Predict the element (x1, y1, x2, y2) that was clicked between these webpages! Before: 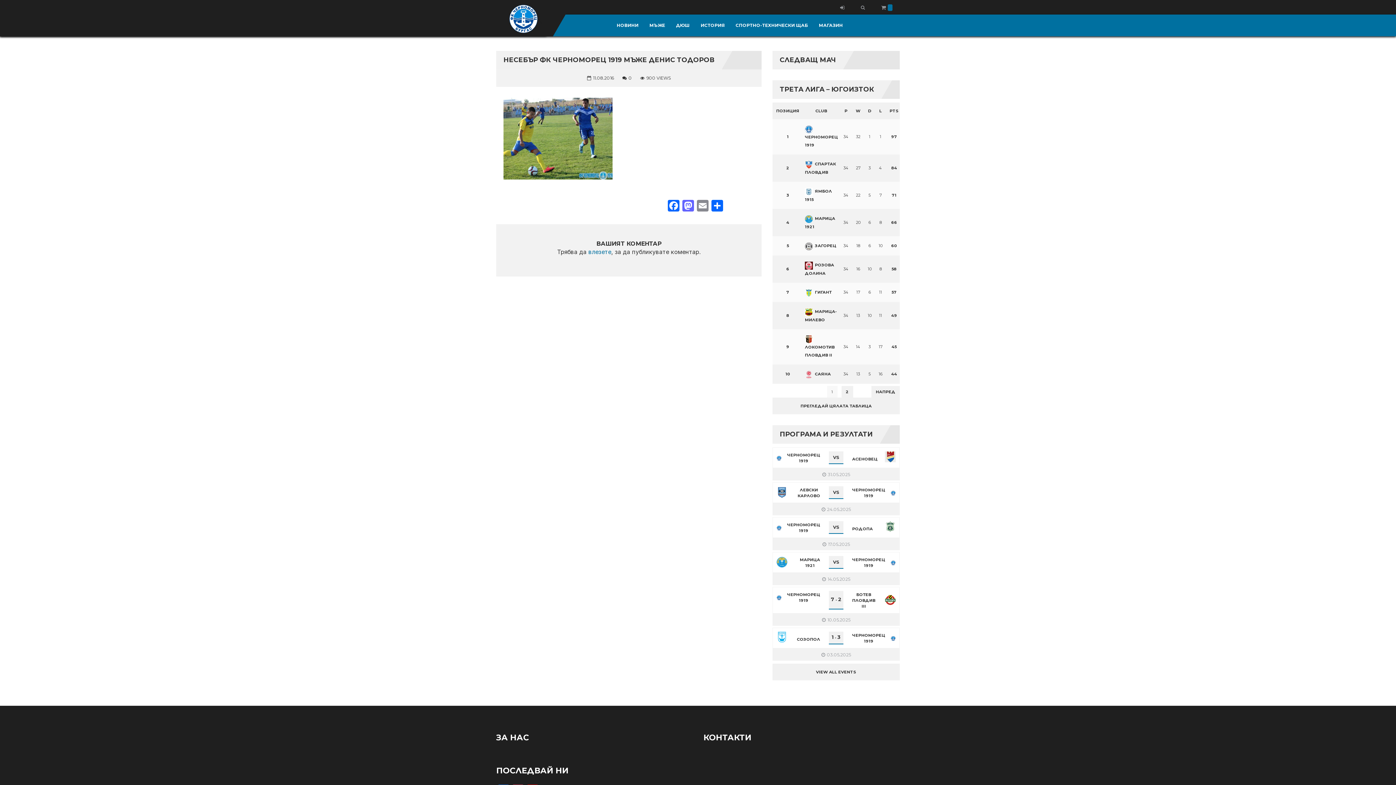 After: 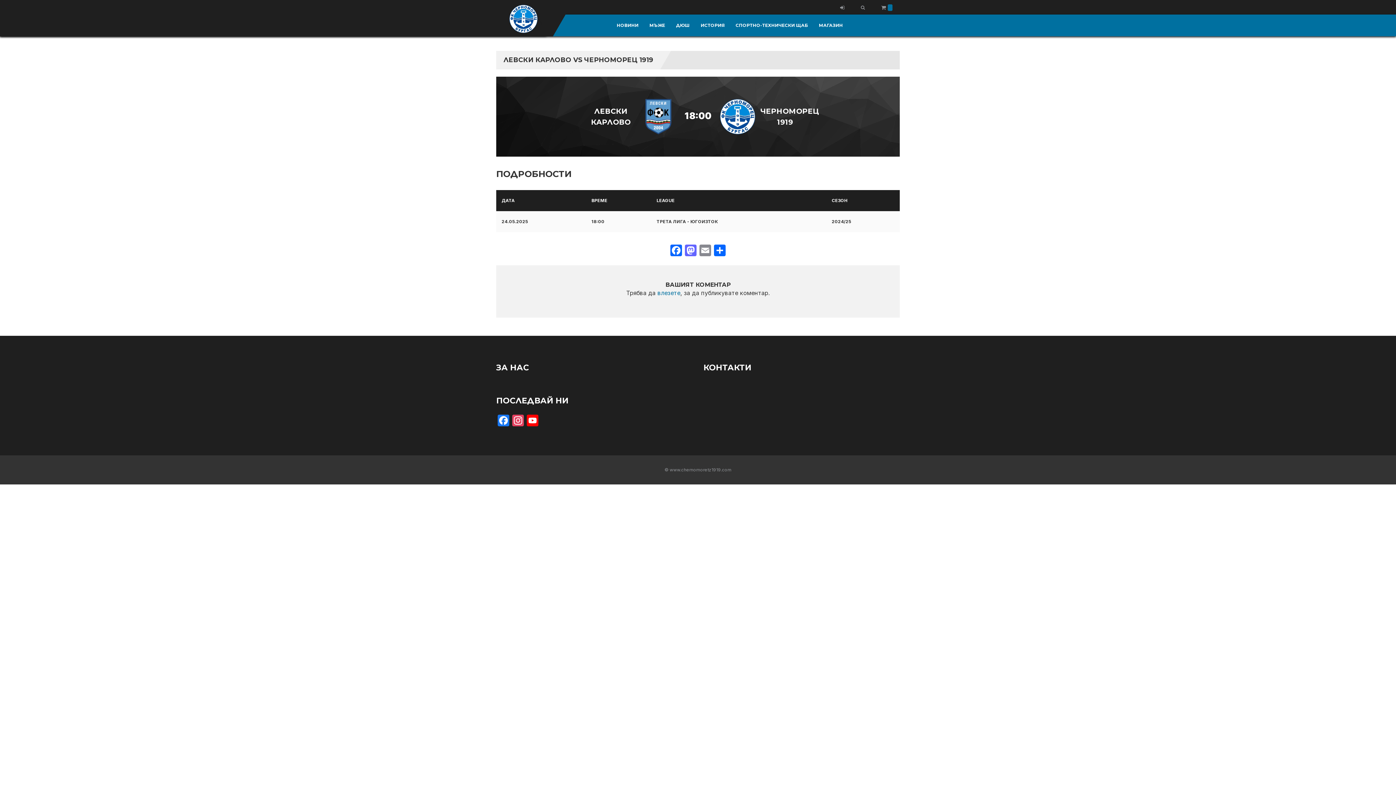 Action: bbox: (773, 482, 899, 515)